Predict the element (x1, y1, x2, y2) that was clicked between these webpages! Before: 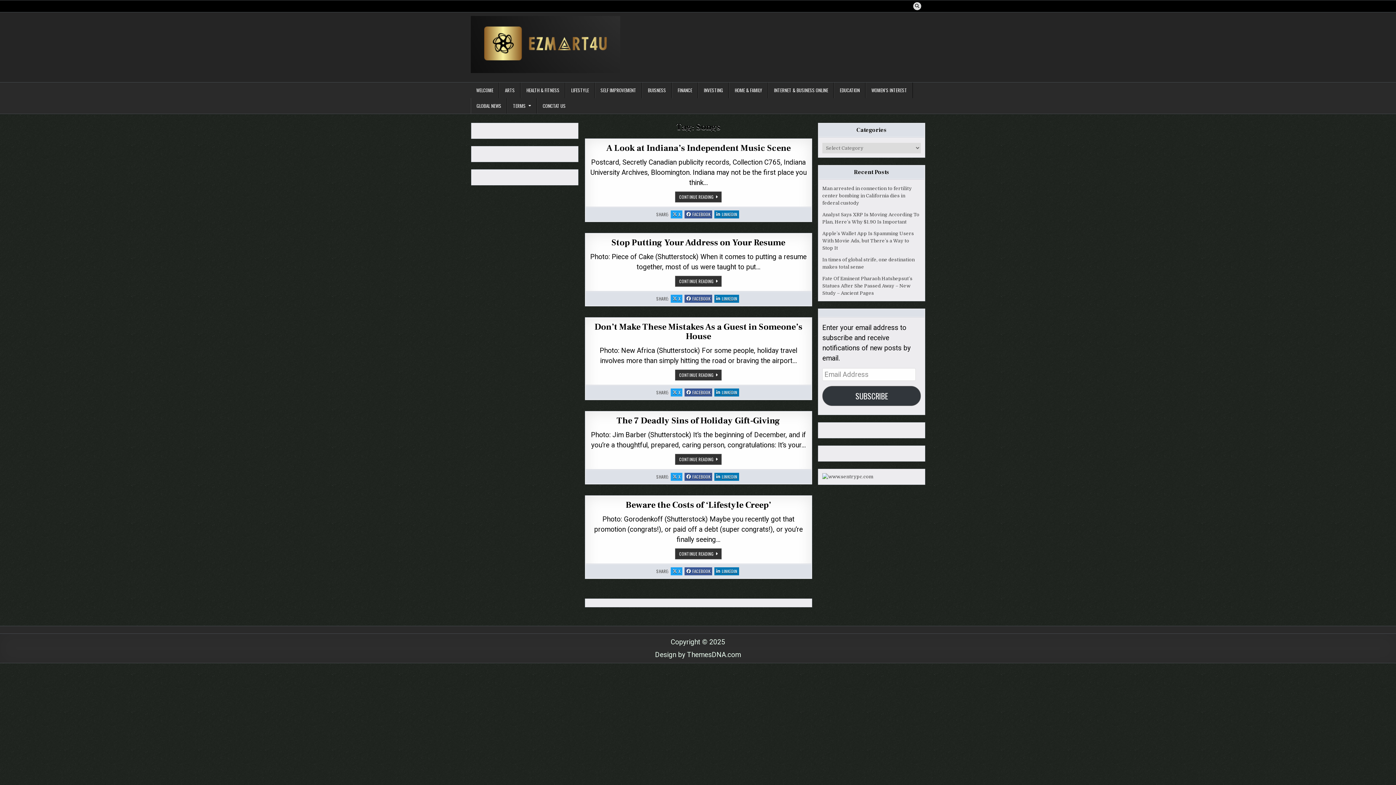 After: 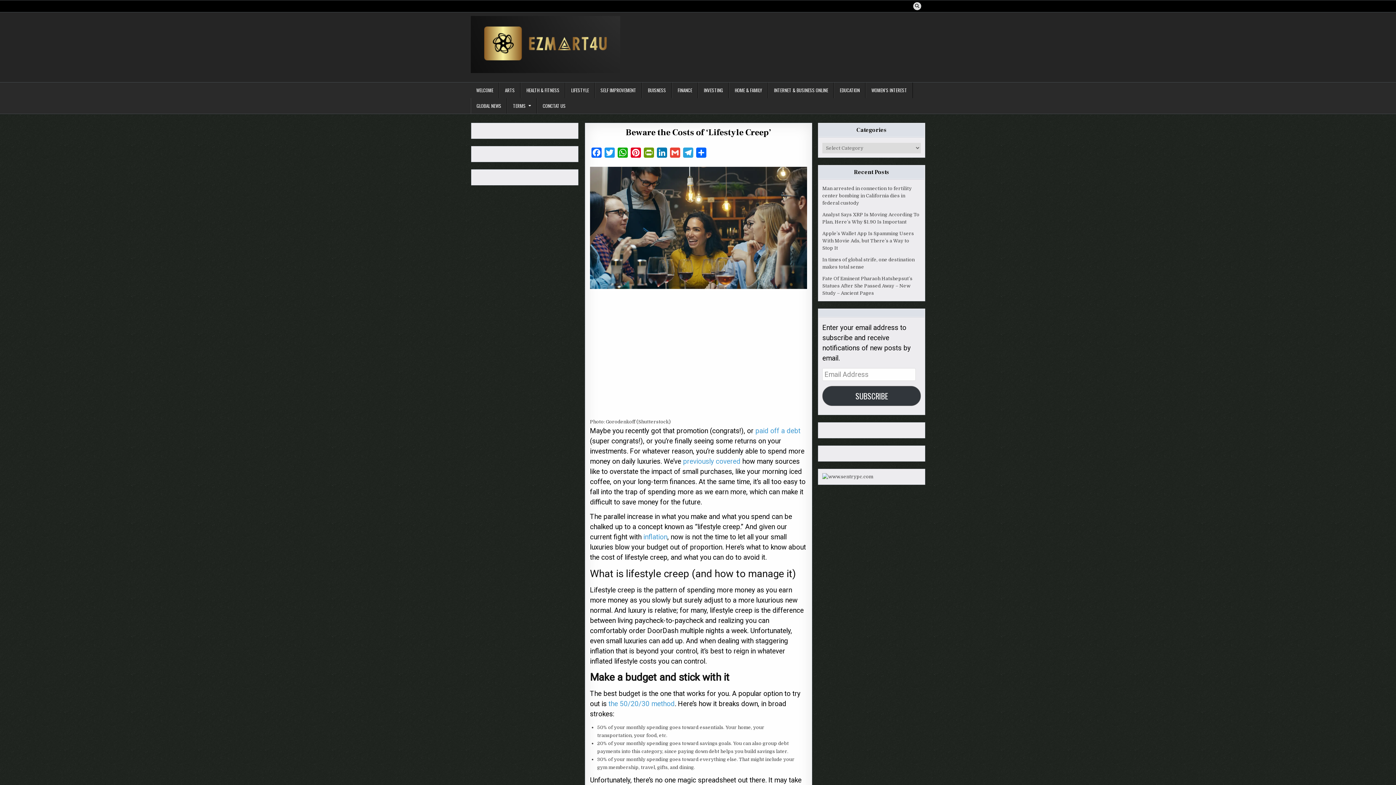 Action: label: CONTINUE READING
BEWARE THE COSTS OF ‘LIFESTYLE CREEP’ bbox: (675, 548, 721, 559)